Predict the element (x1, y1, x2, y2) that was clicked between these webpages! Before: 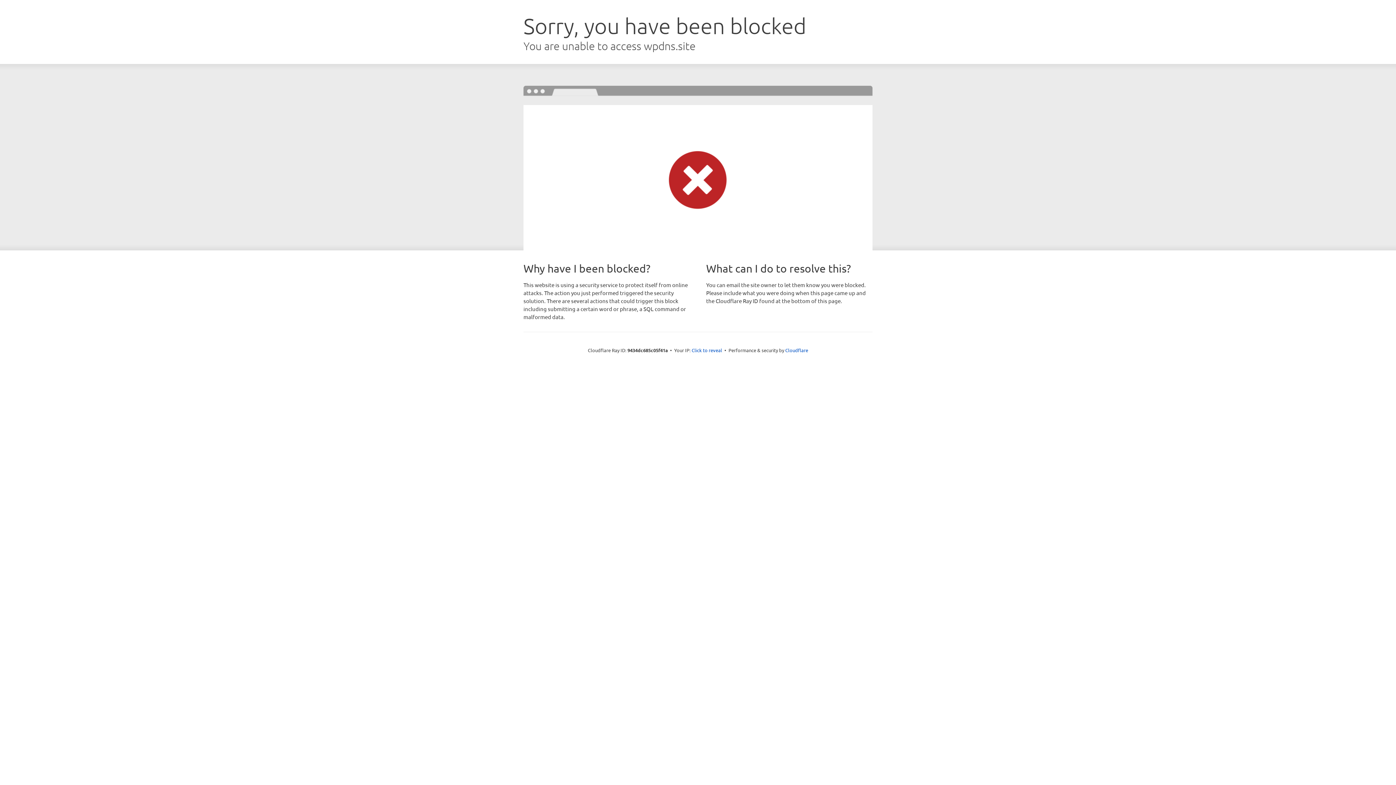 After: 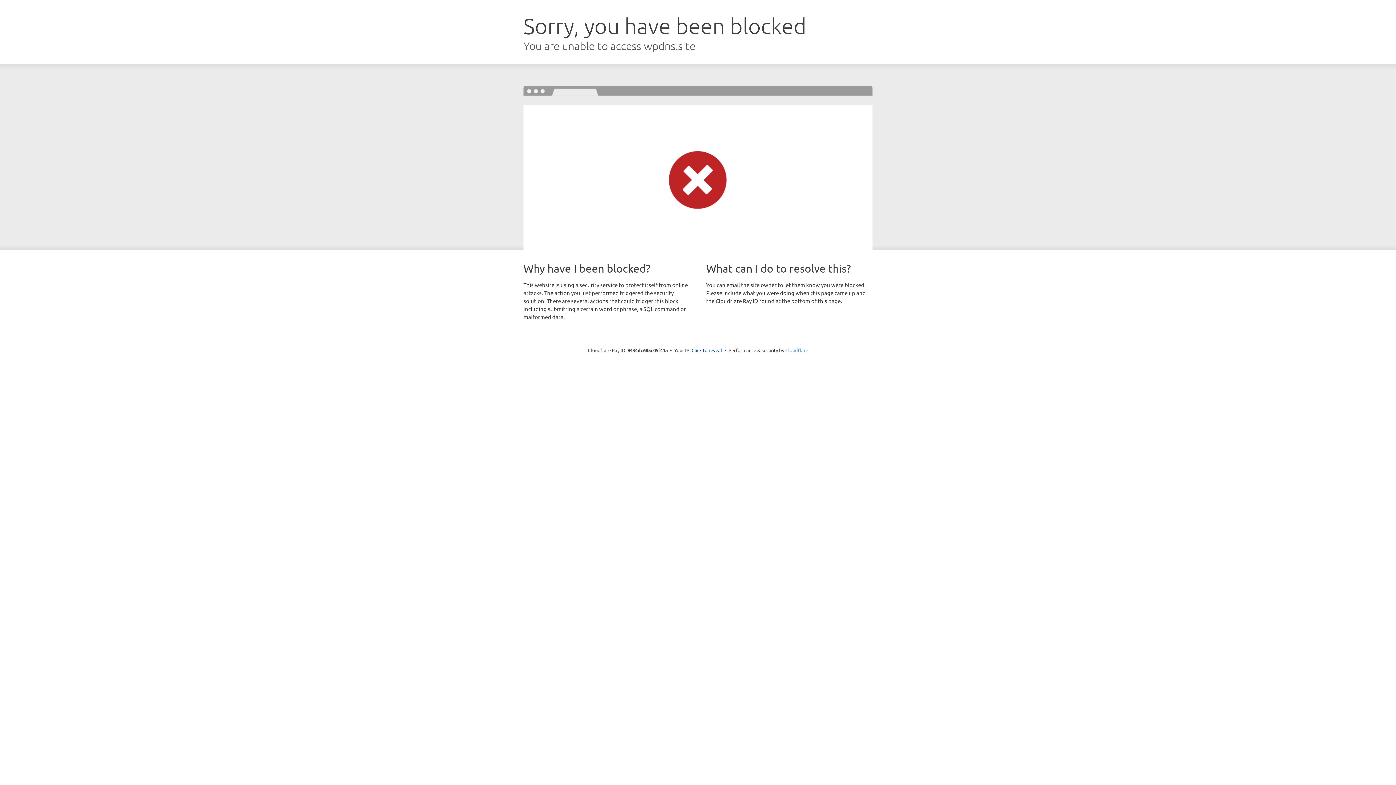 Action: bbox: (785, 347, 808, 353) label: Cloudflare